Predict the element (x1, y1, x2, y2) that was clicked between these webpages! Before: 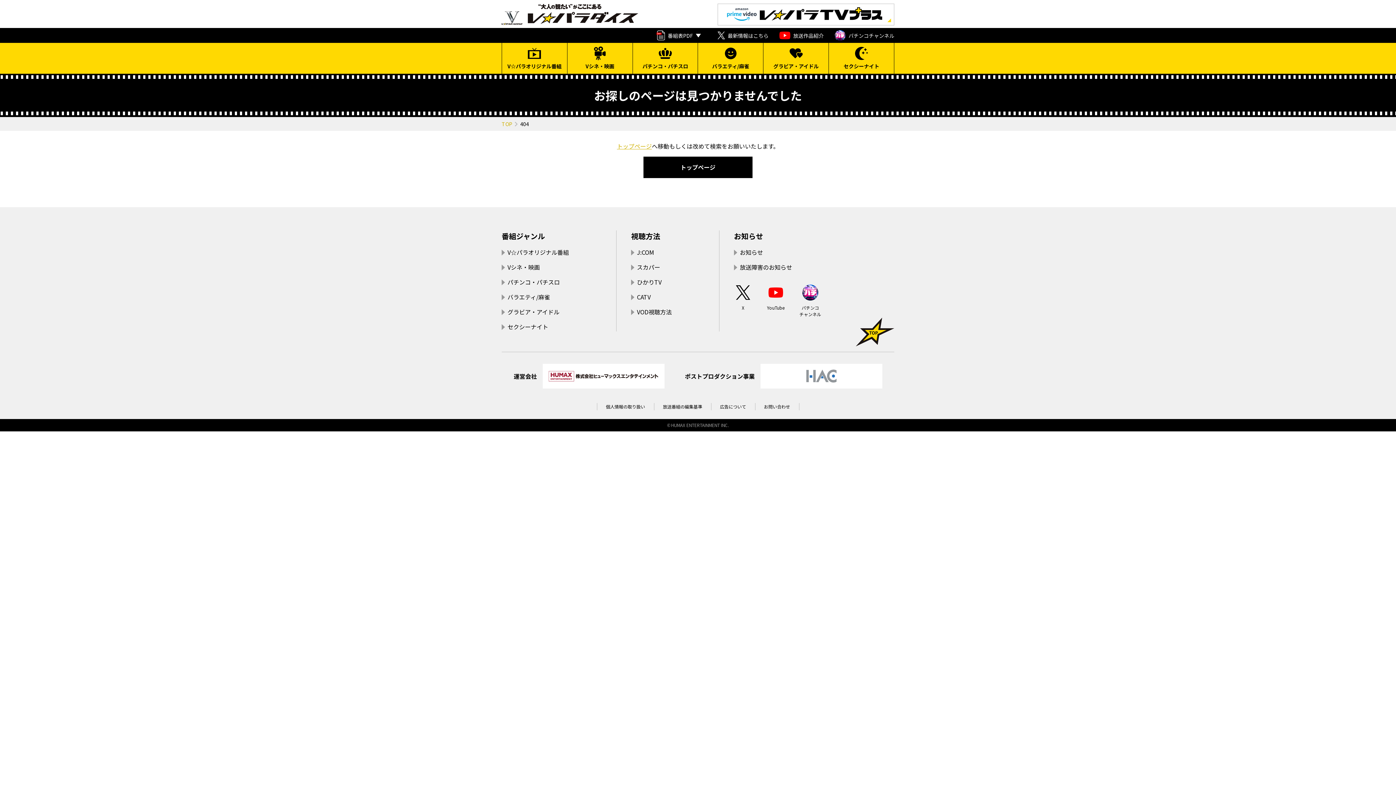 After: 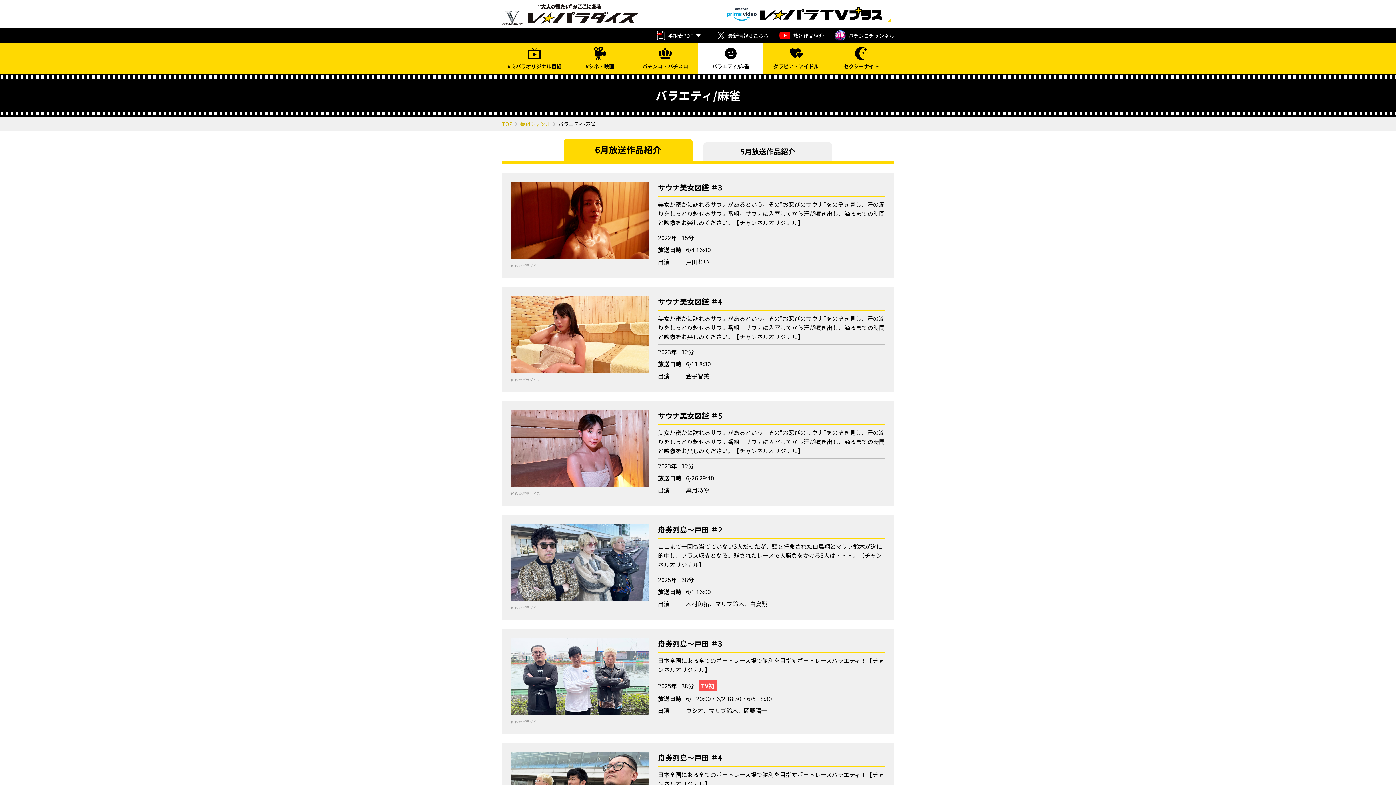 Action: bbox: (698, 42, 763, 73) label: バラエティ/麻雀